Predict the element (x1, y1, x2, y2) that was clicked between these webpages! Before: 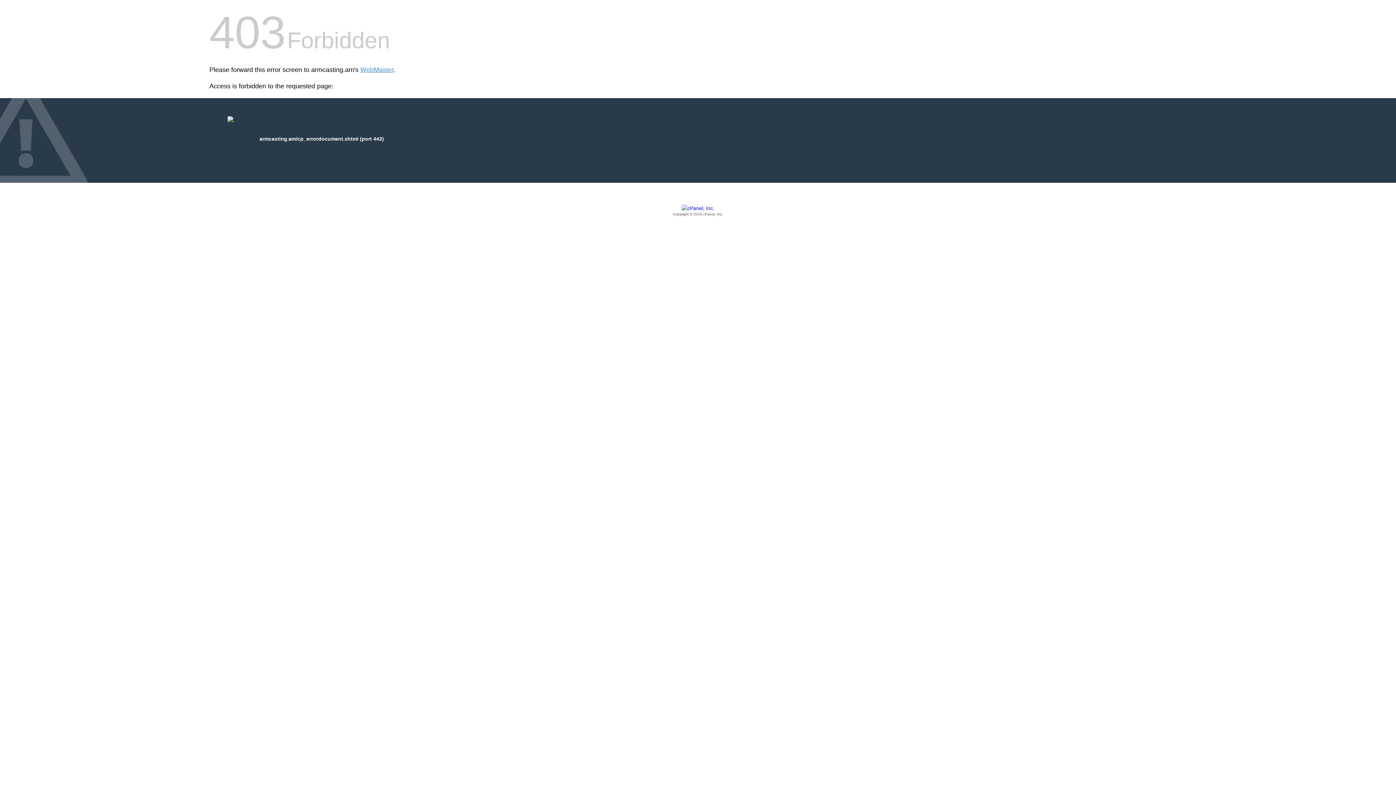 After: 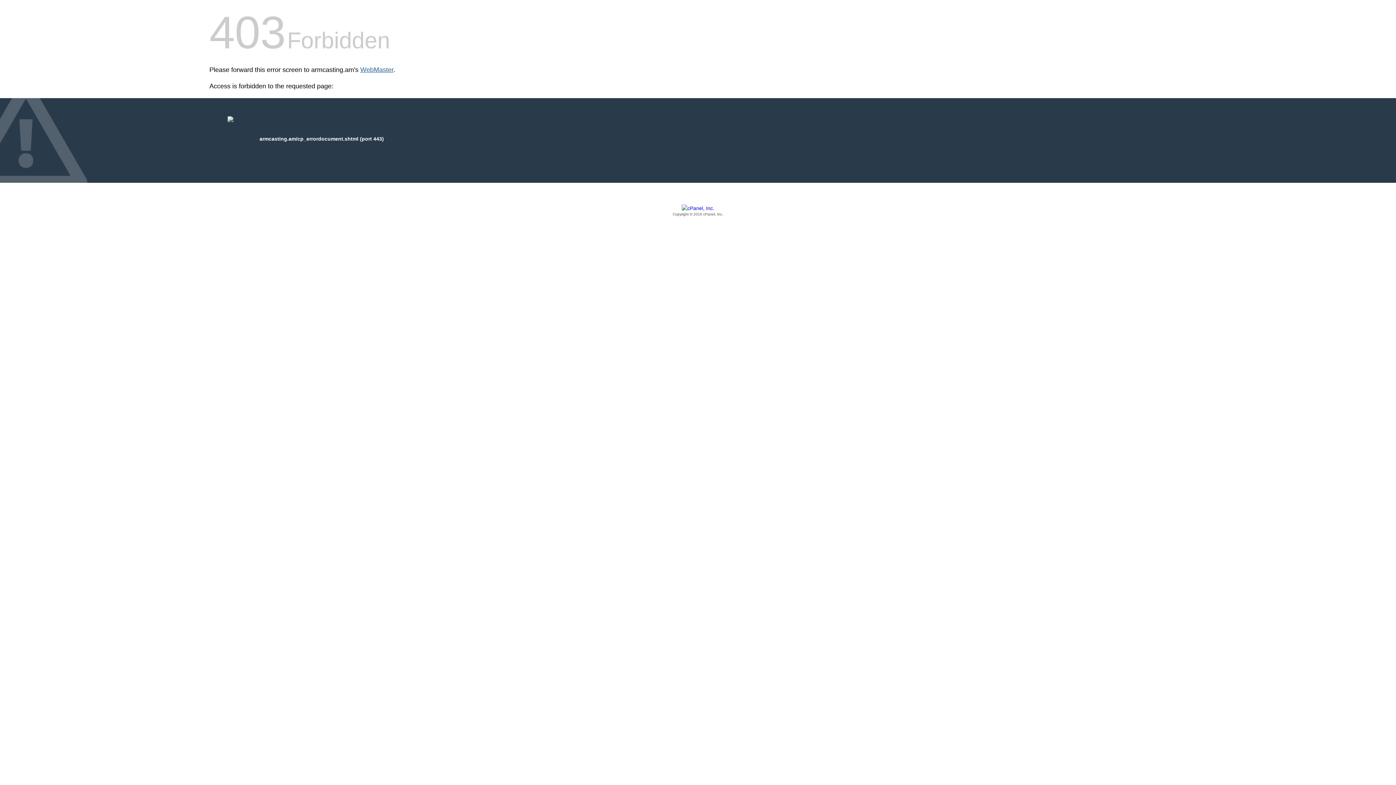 Action: label: WebMaster bbox: (360, 66, 393, 73)